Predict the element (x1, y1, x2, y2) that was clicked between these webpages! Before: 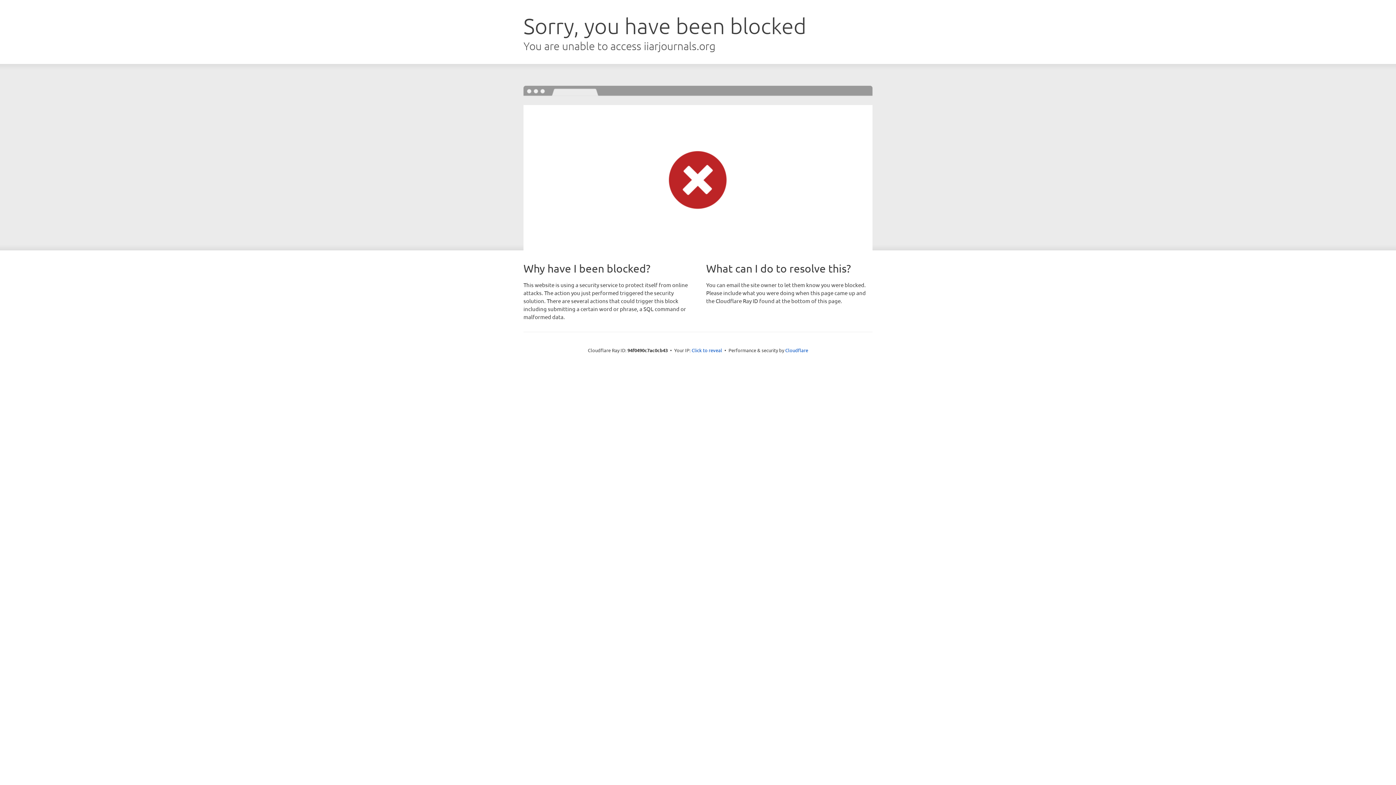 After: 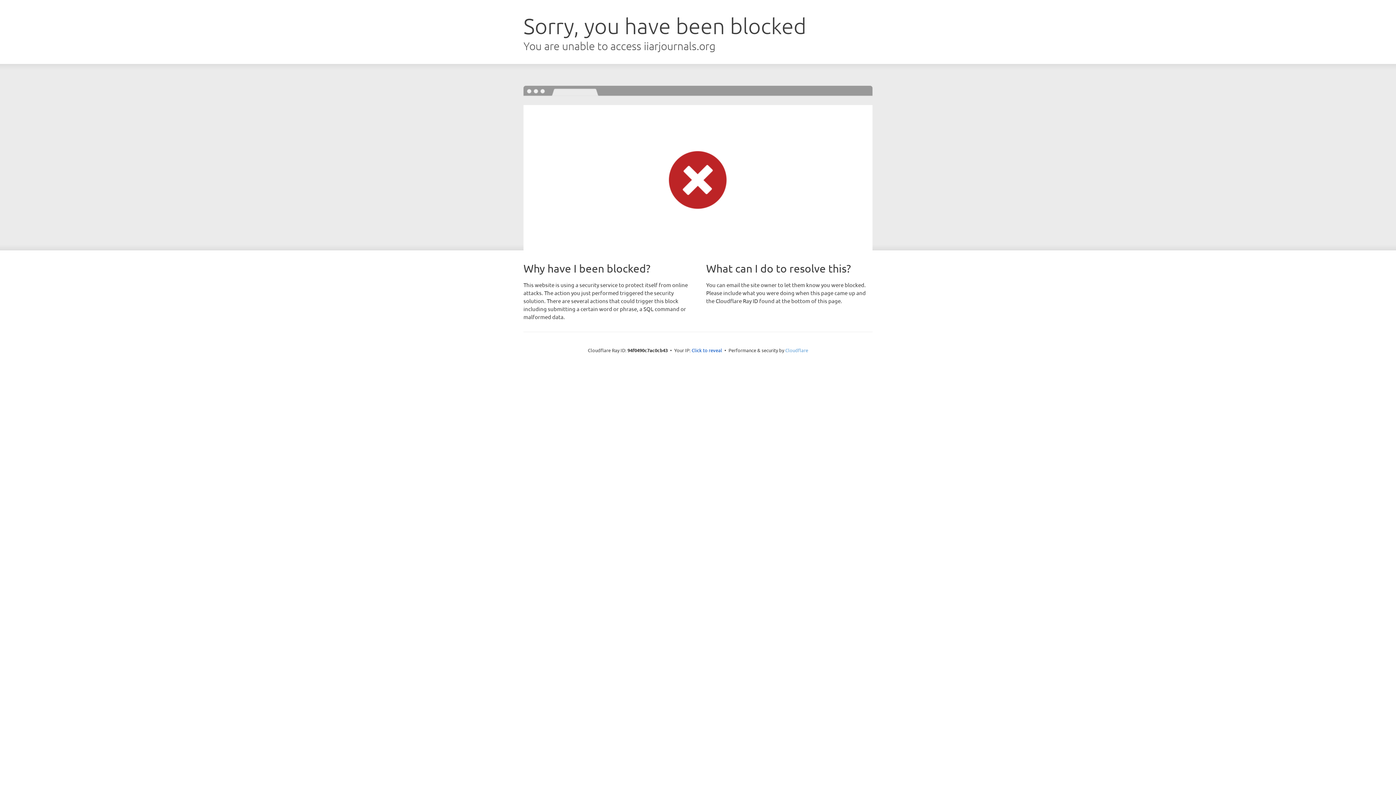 Action: bbox: (785, 347, 808, 353) label: Cloudflare